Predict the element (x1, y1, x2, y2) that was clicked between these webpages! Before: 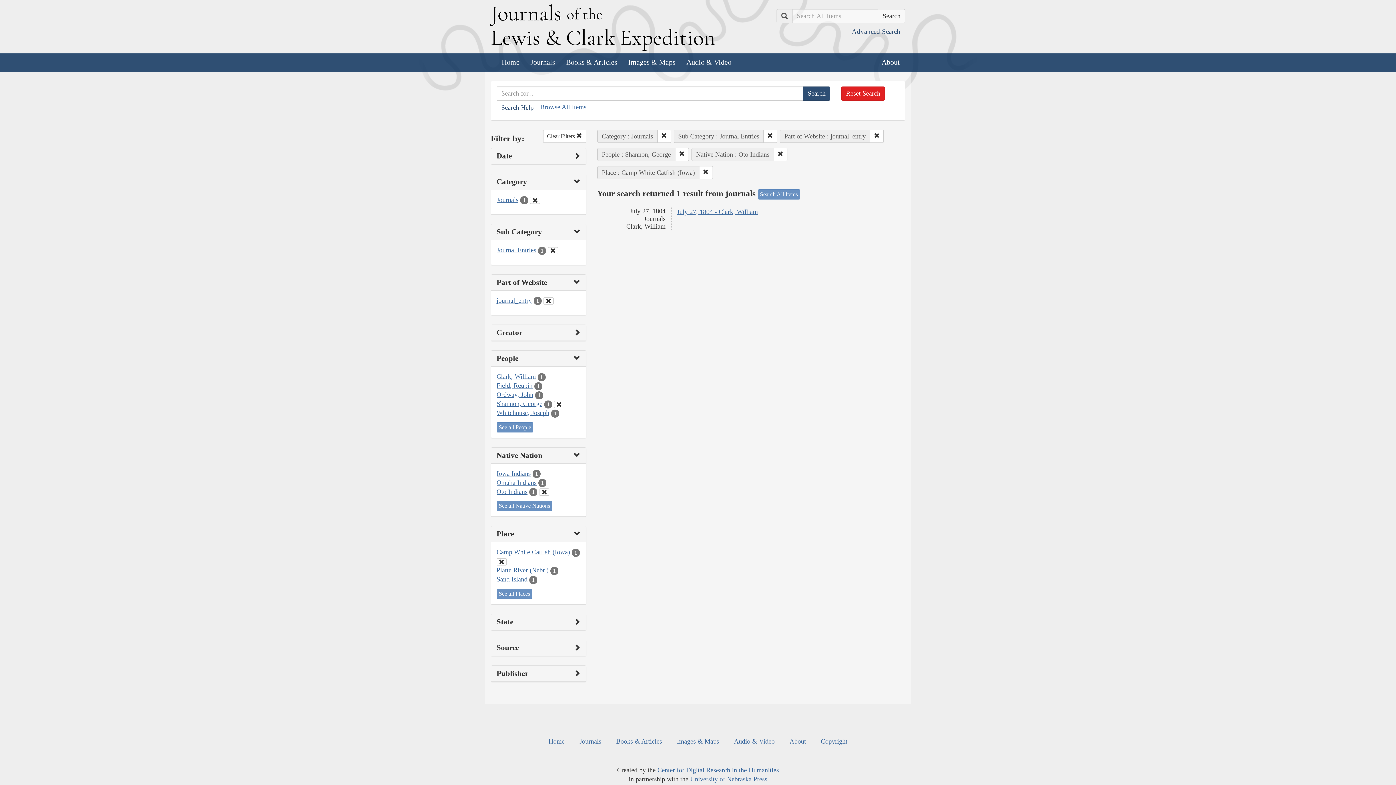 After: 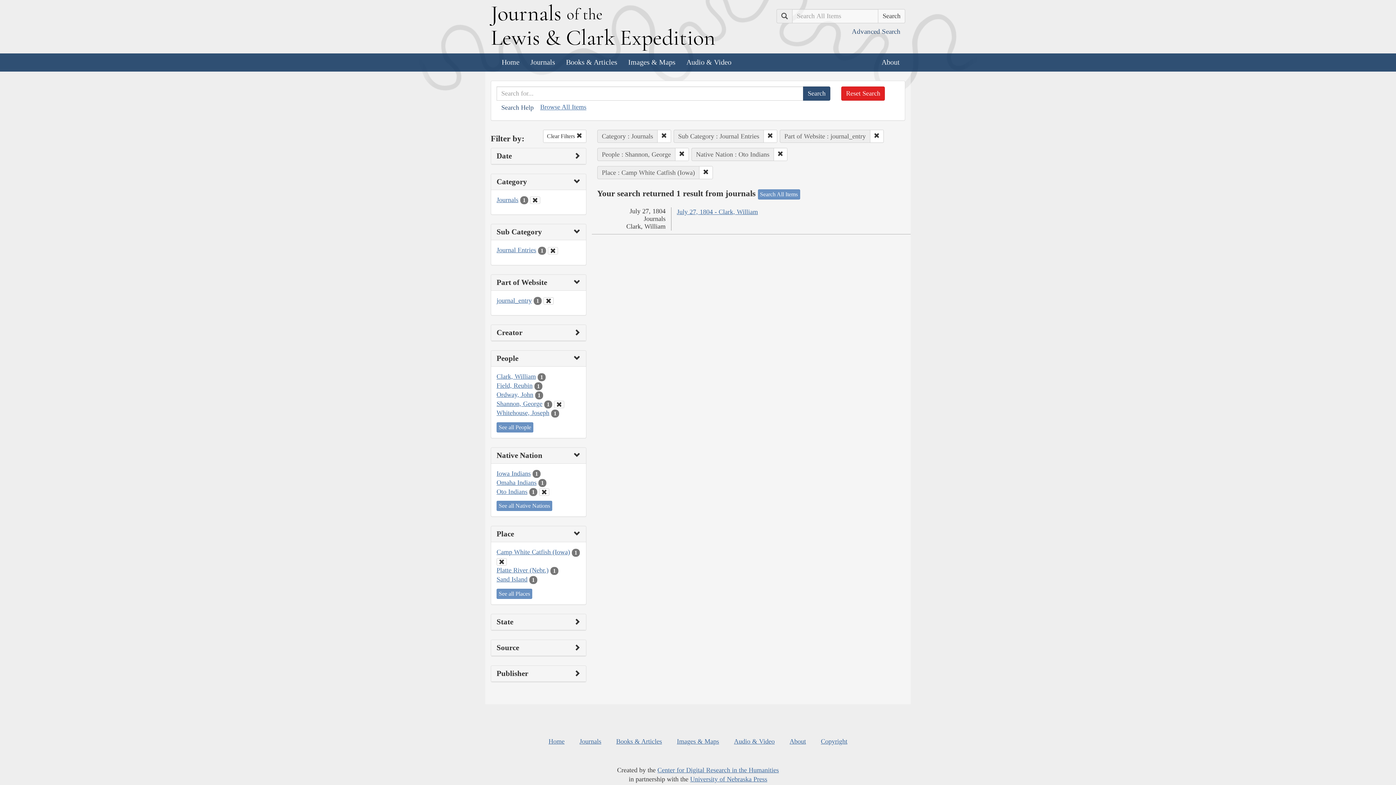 Action: bbox: (496, 296, 532, 304) label: journal_entry